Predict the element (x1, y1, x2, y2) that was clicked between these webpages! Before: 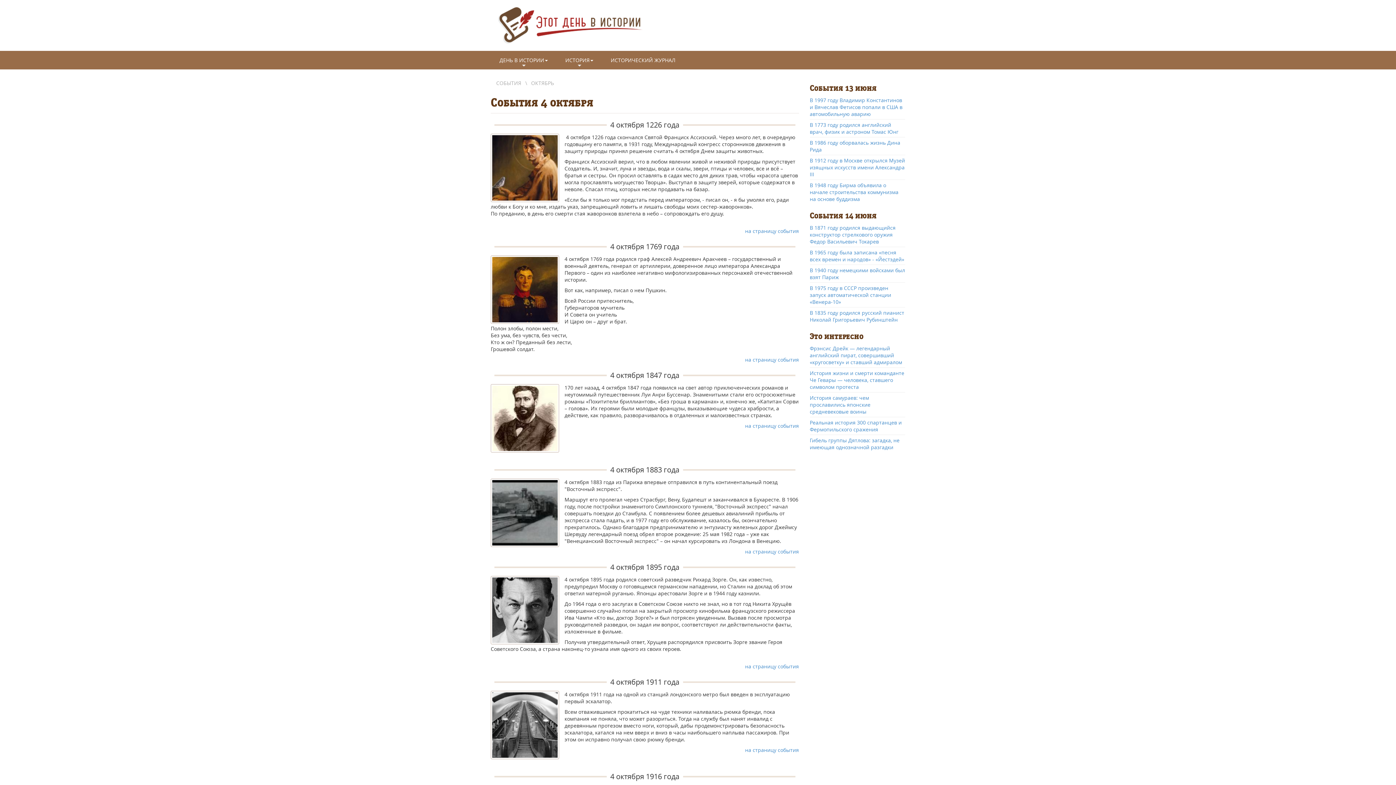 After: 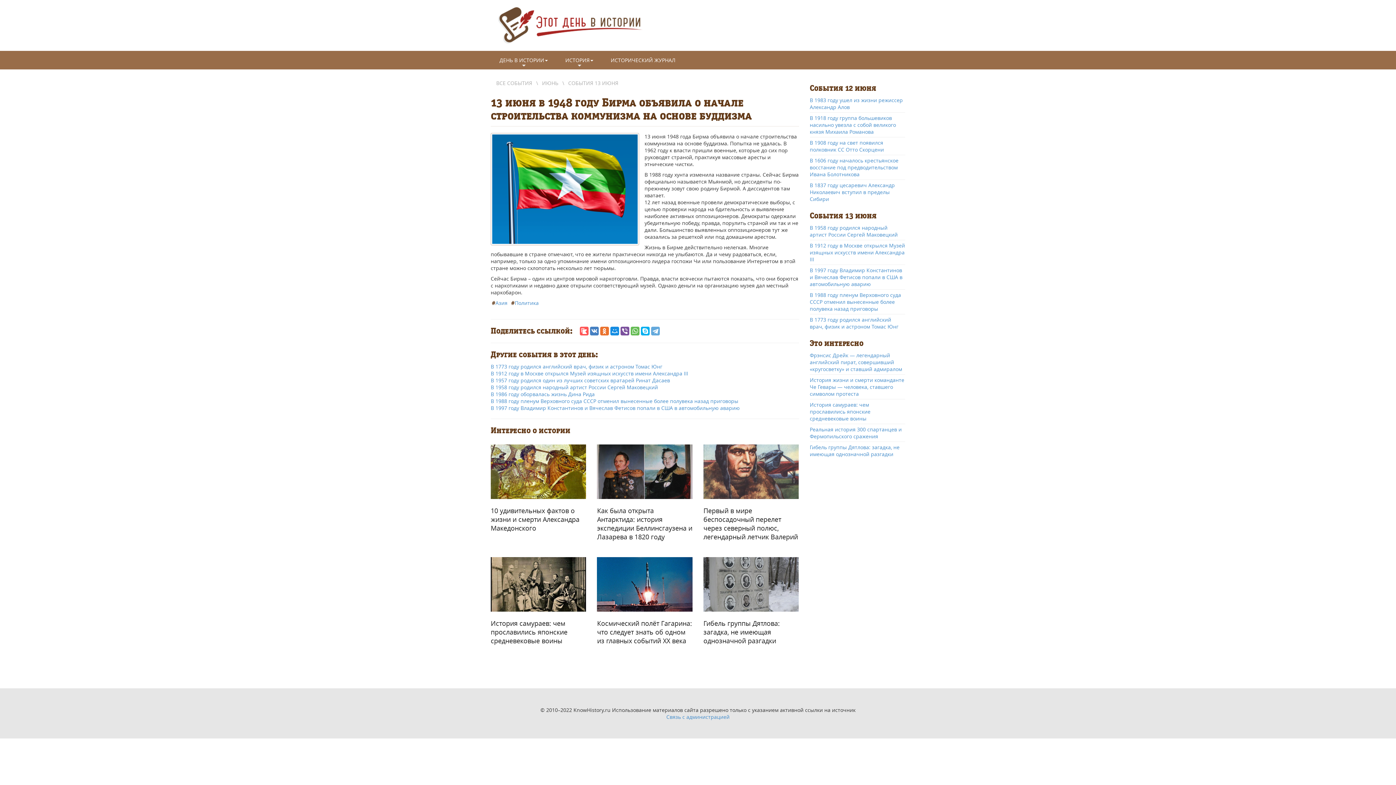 Action: bbox: (810, 181, 898, 202) label: В 1948 году Бирма объявила о начале строительства коммунизма на основе буддизма